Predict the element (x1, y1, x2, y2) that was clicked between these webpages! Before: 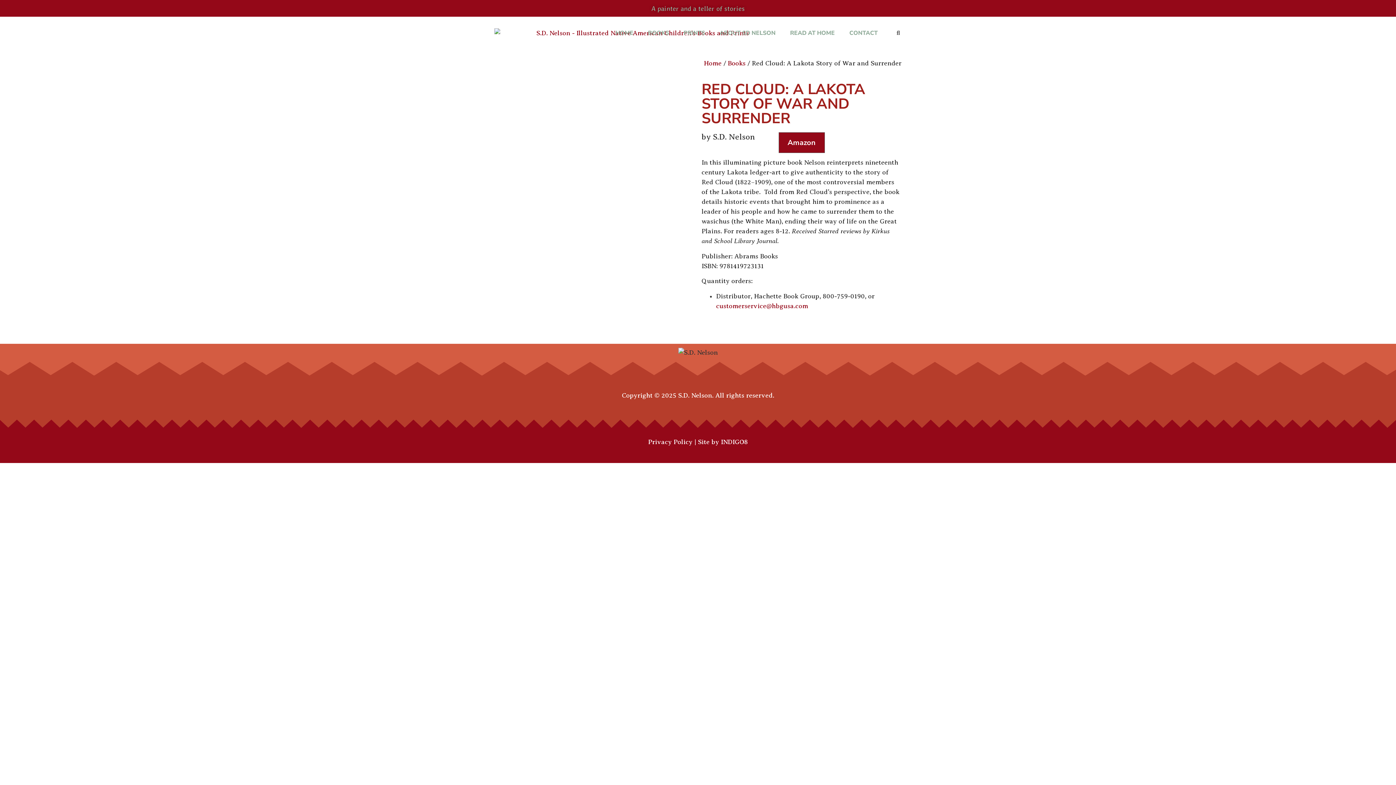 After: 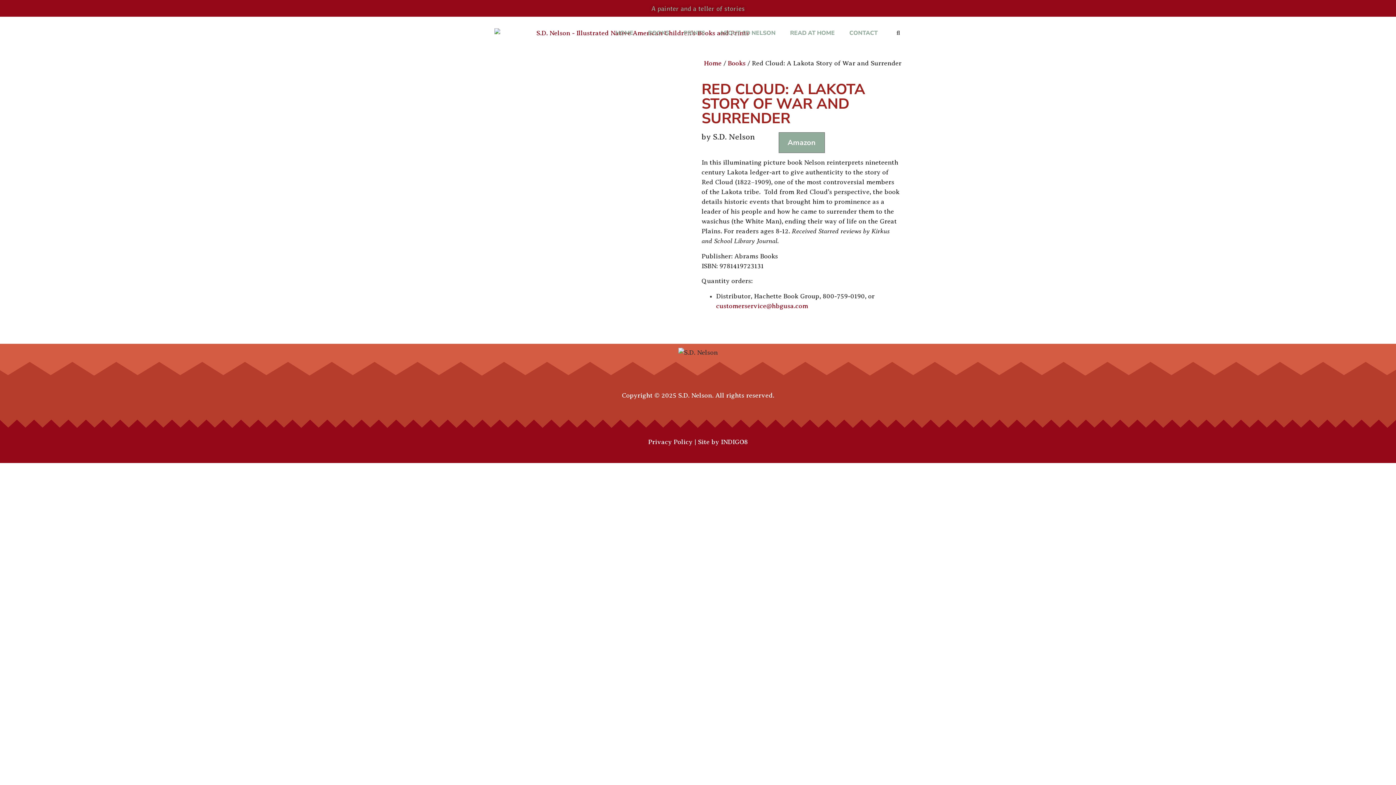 Action: label: Amazon bbox: (778, 132, 824, 153)